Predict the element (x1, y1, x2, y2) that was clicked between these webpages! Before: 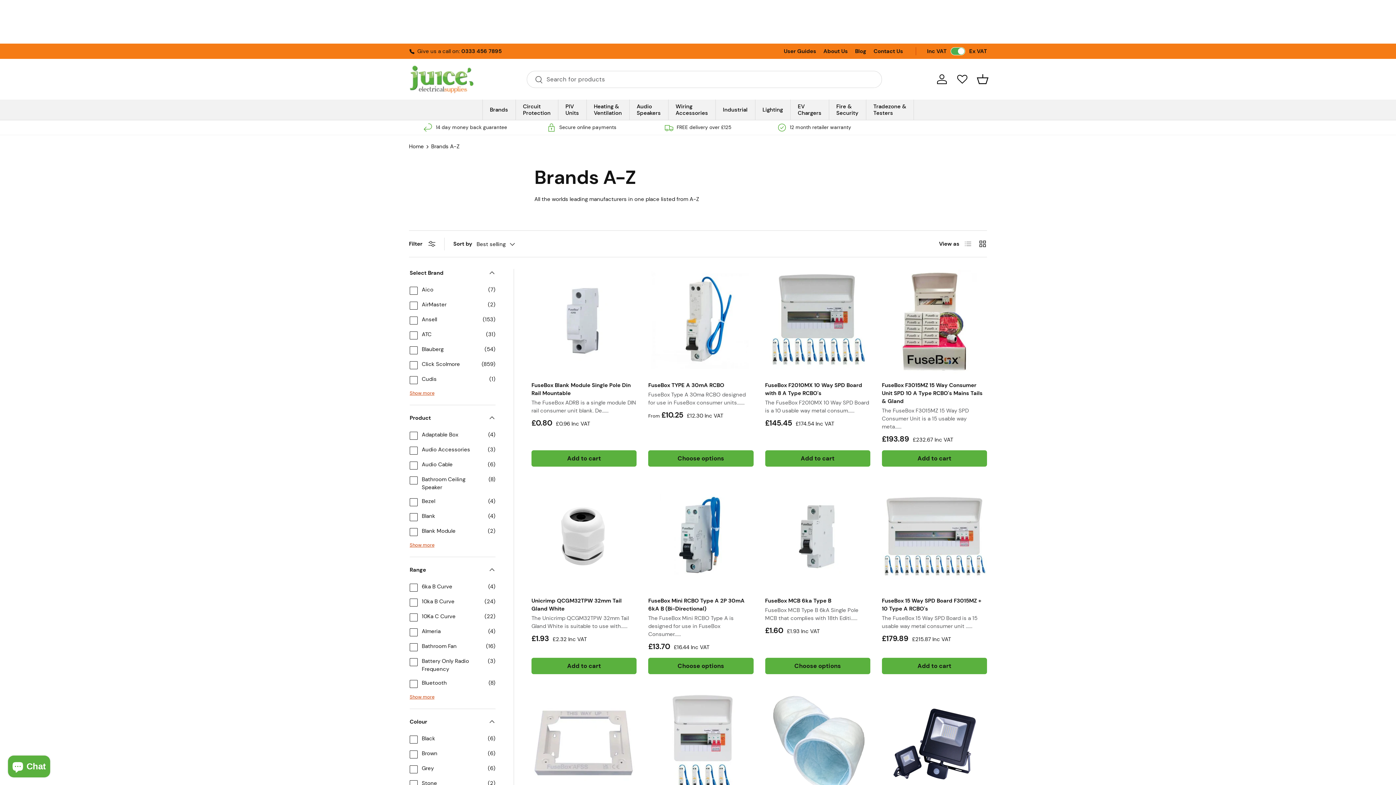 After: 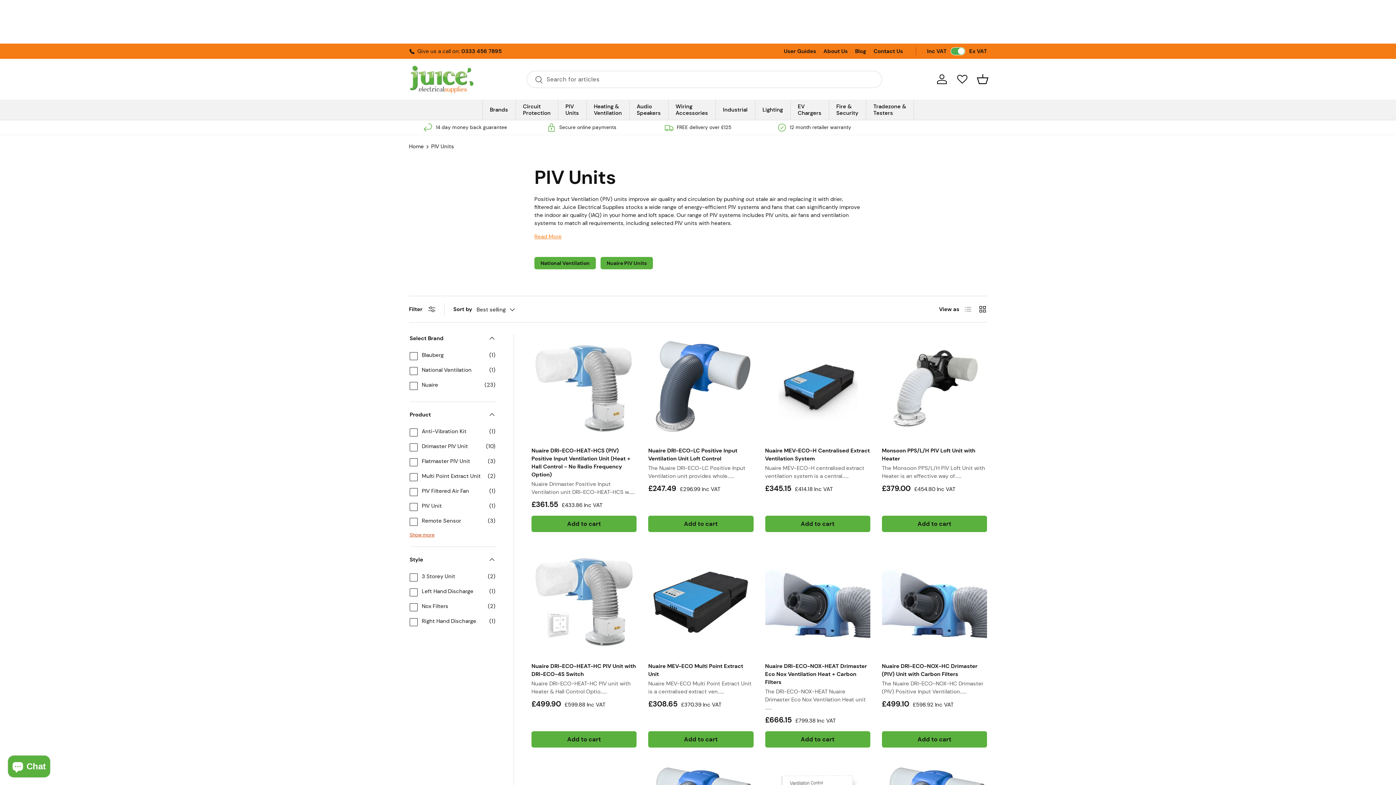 Action: label: PIV
Units bbox: (558, 99, 586, 120)